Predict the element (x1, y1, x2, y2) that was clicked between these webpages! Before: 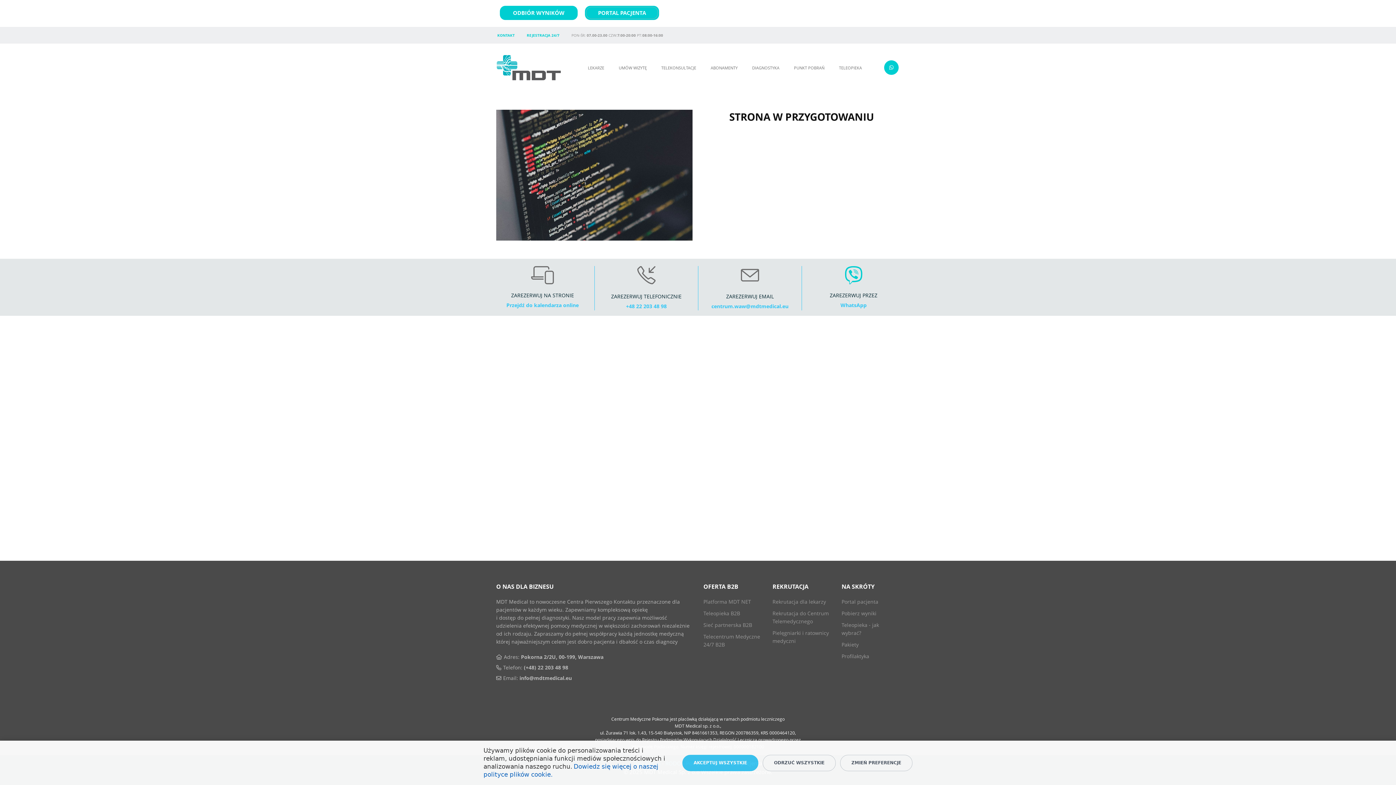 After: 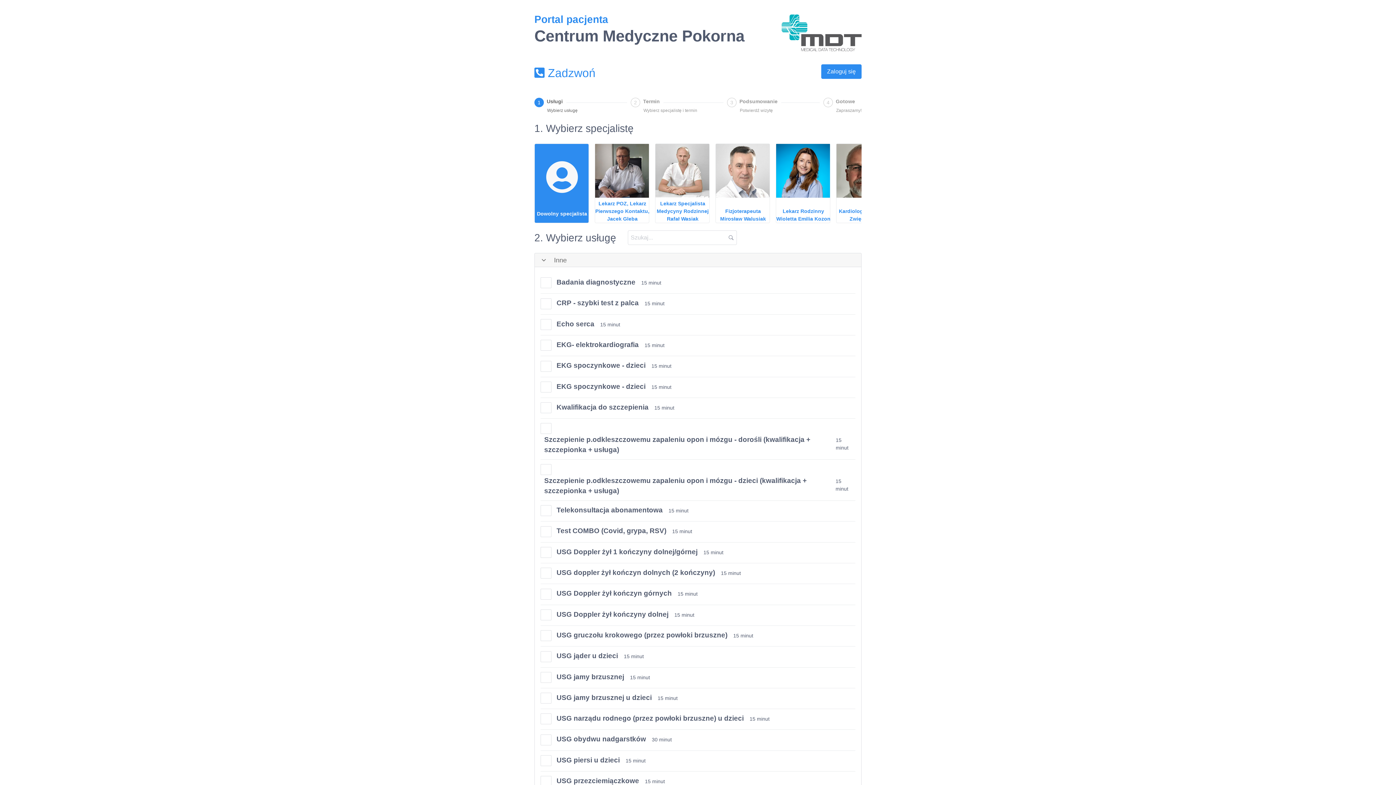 Action: bbox: (585, 5, 659, 19) label: PORTAL PACJENTA